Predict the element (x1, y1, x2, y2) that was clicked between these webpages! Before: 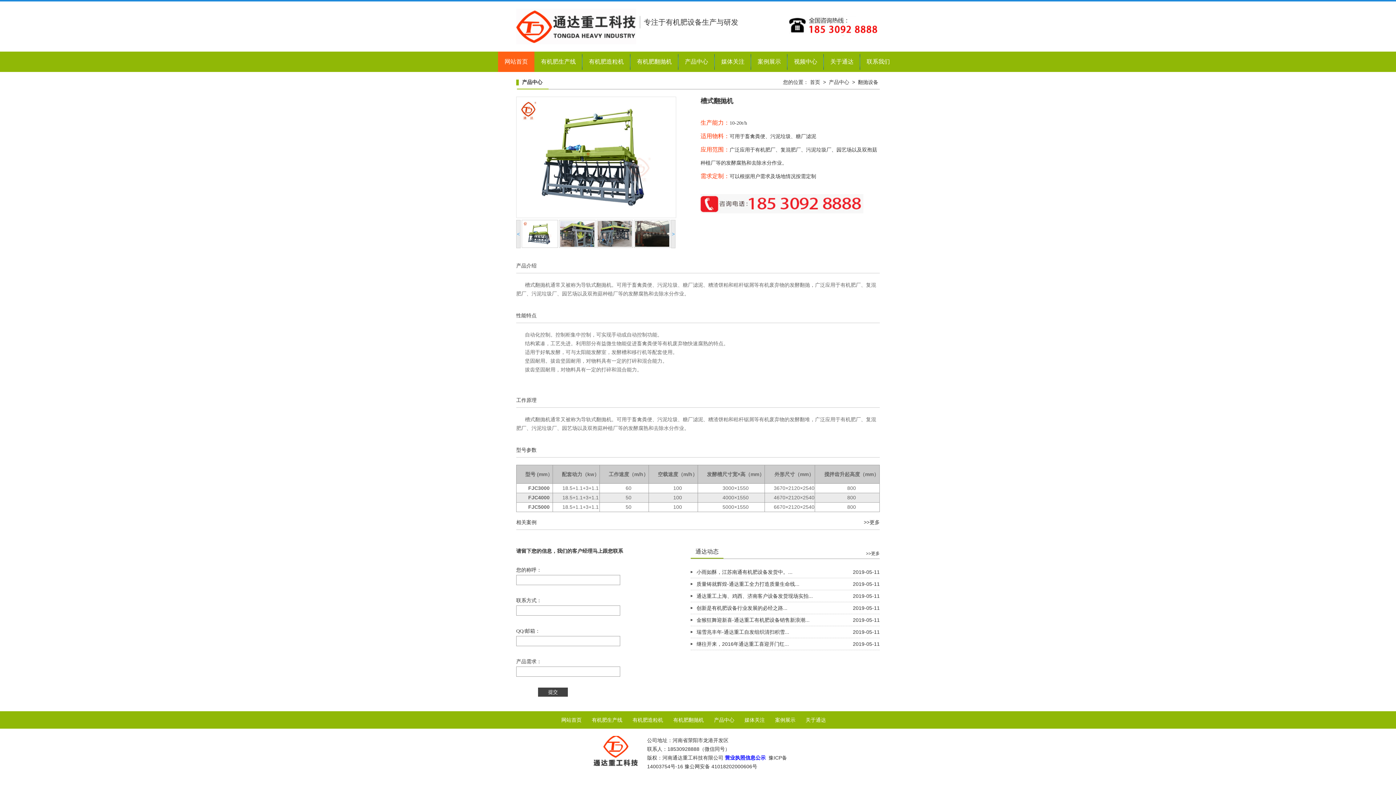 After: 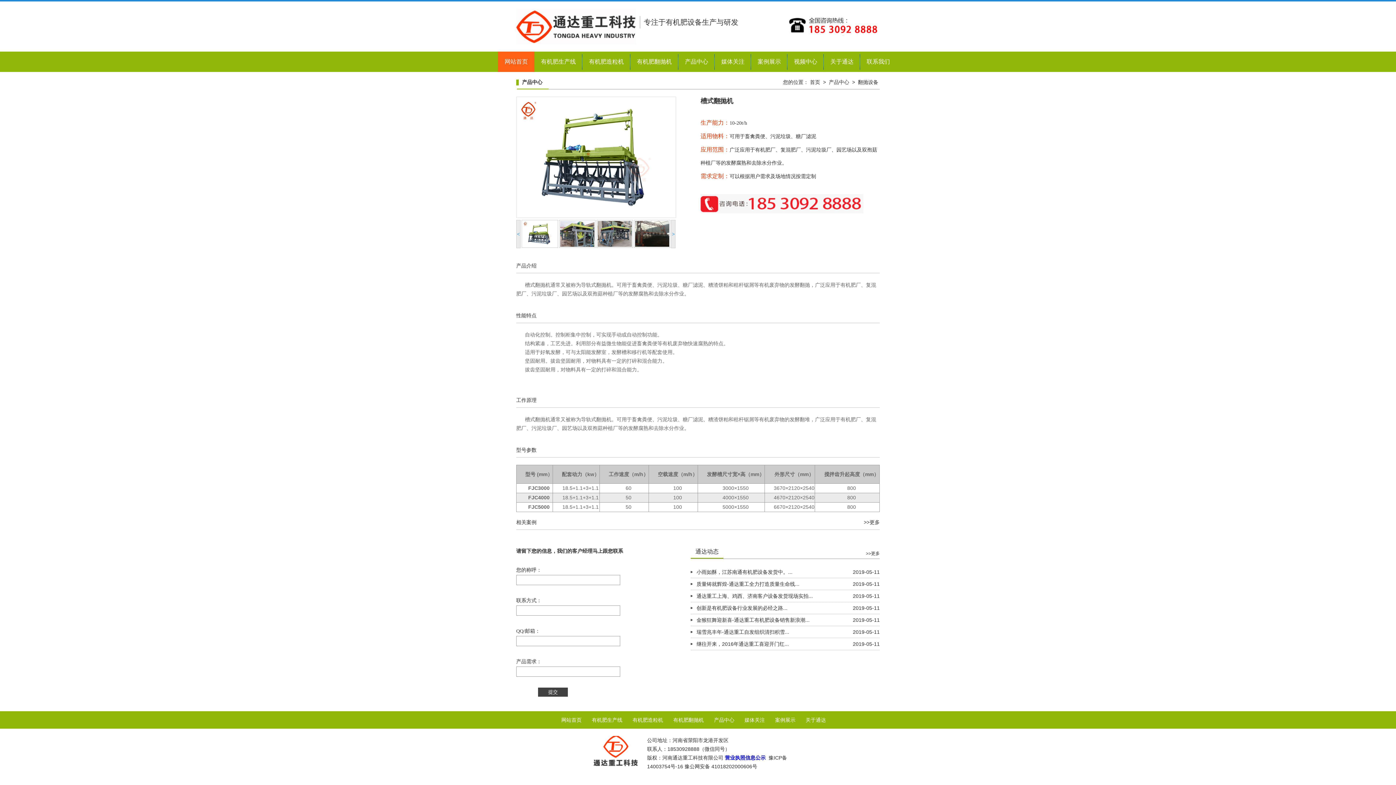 Action: label: 营业执照信息公示 bbox: (725, 755, 765, 761)